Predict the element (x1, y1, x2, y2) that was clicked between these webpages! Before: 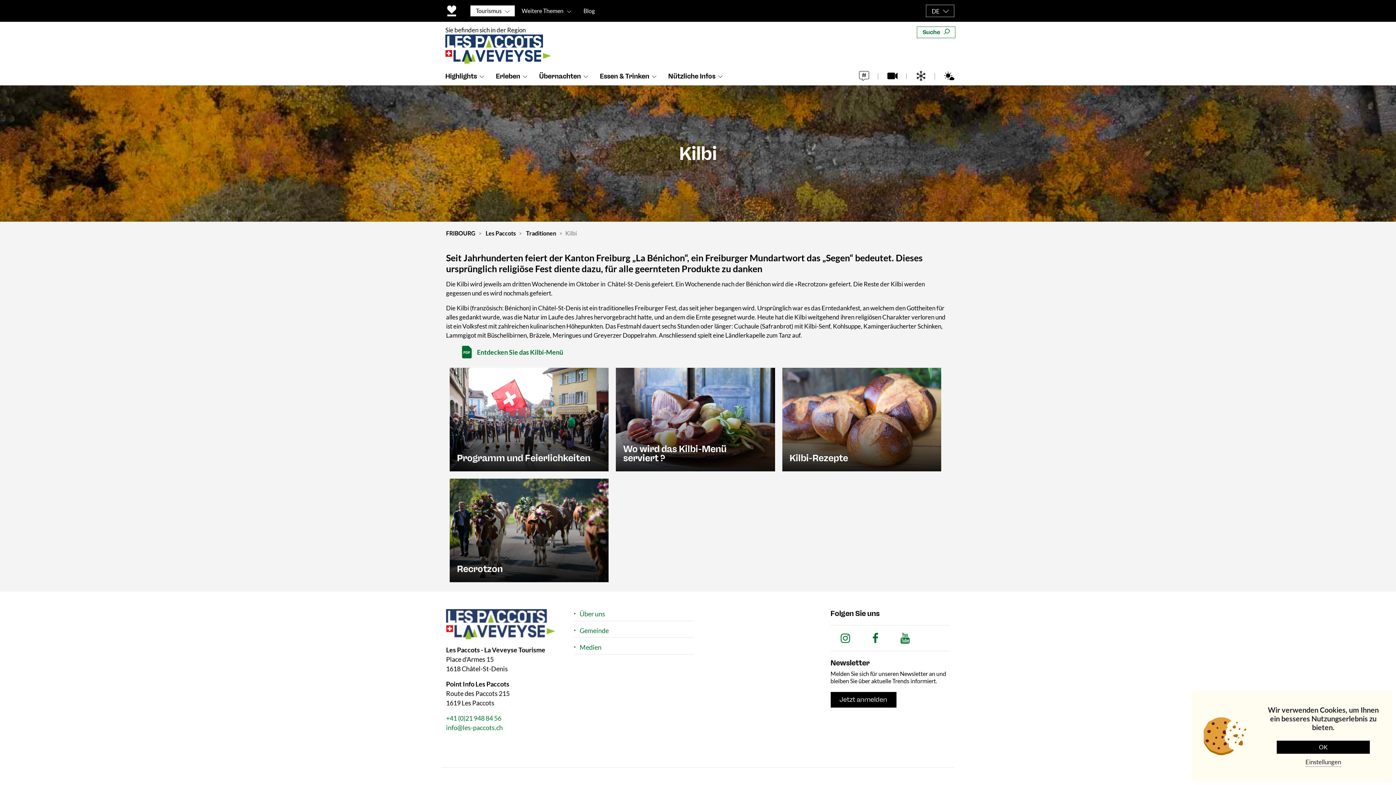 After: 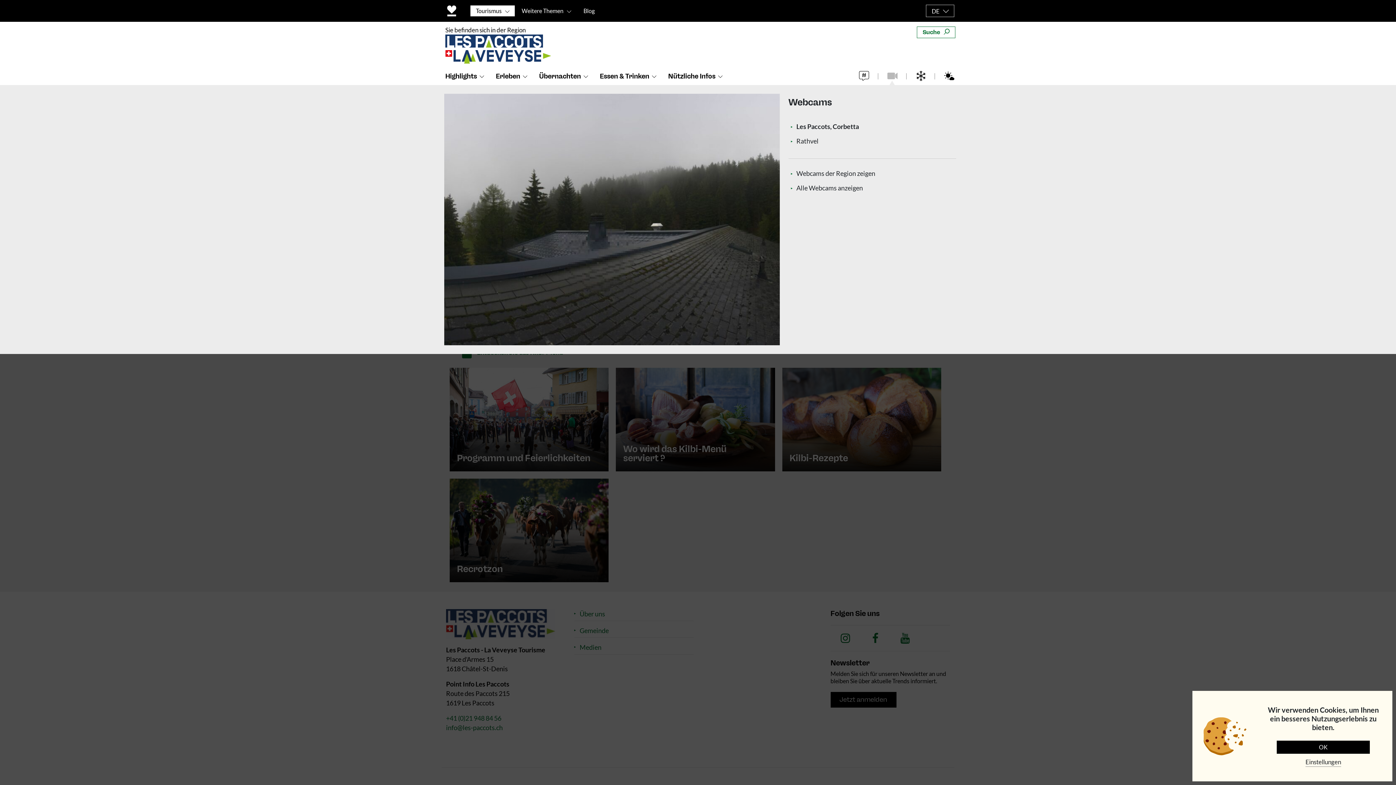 Action: bbox: (887, 68, 916, 83)